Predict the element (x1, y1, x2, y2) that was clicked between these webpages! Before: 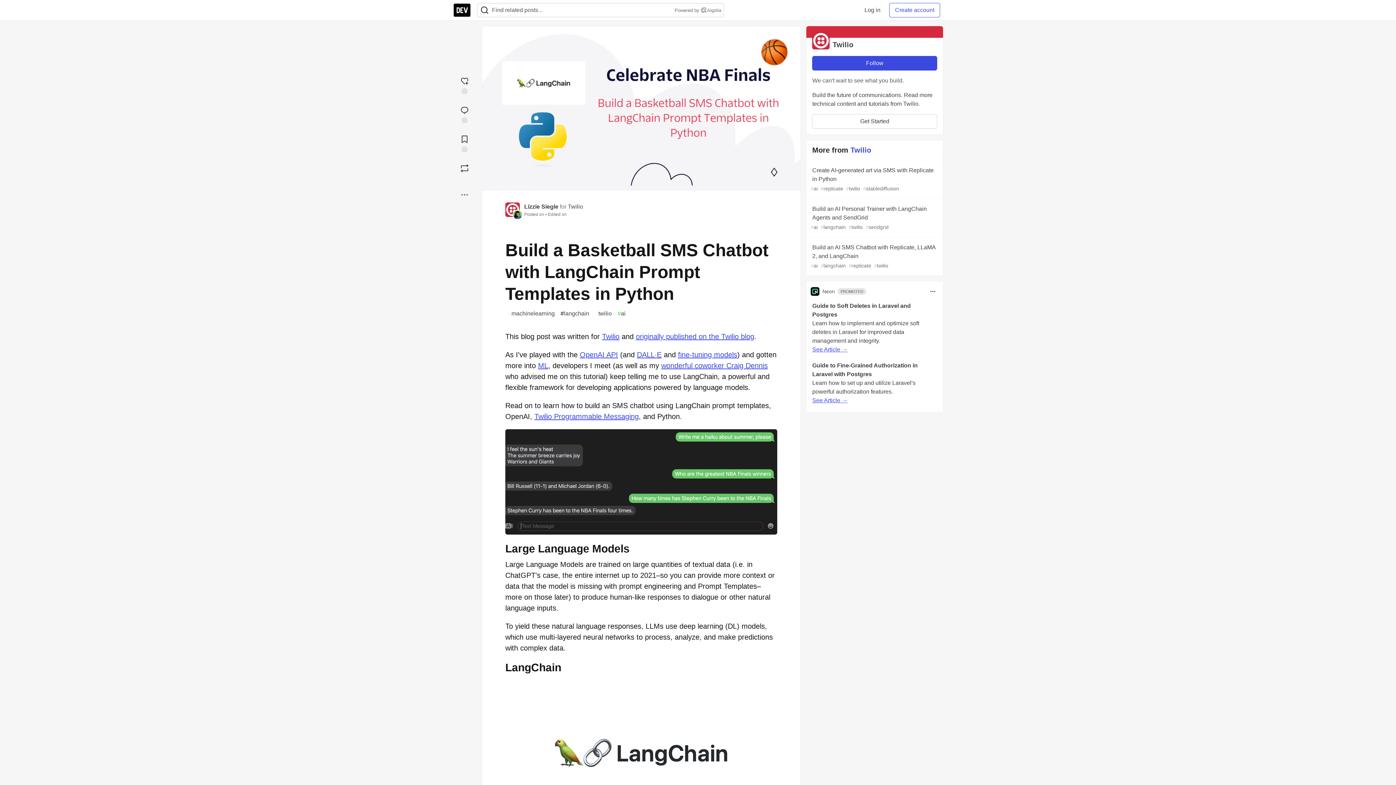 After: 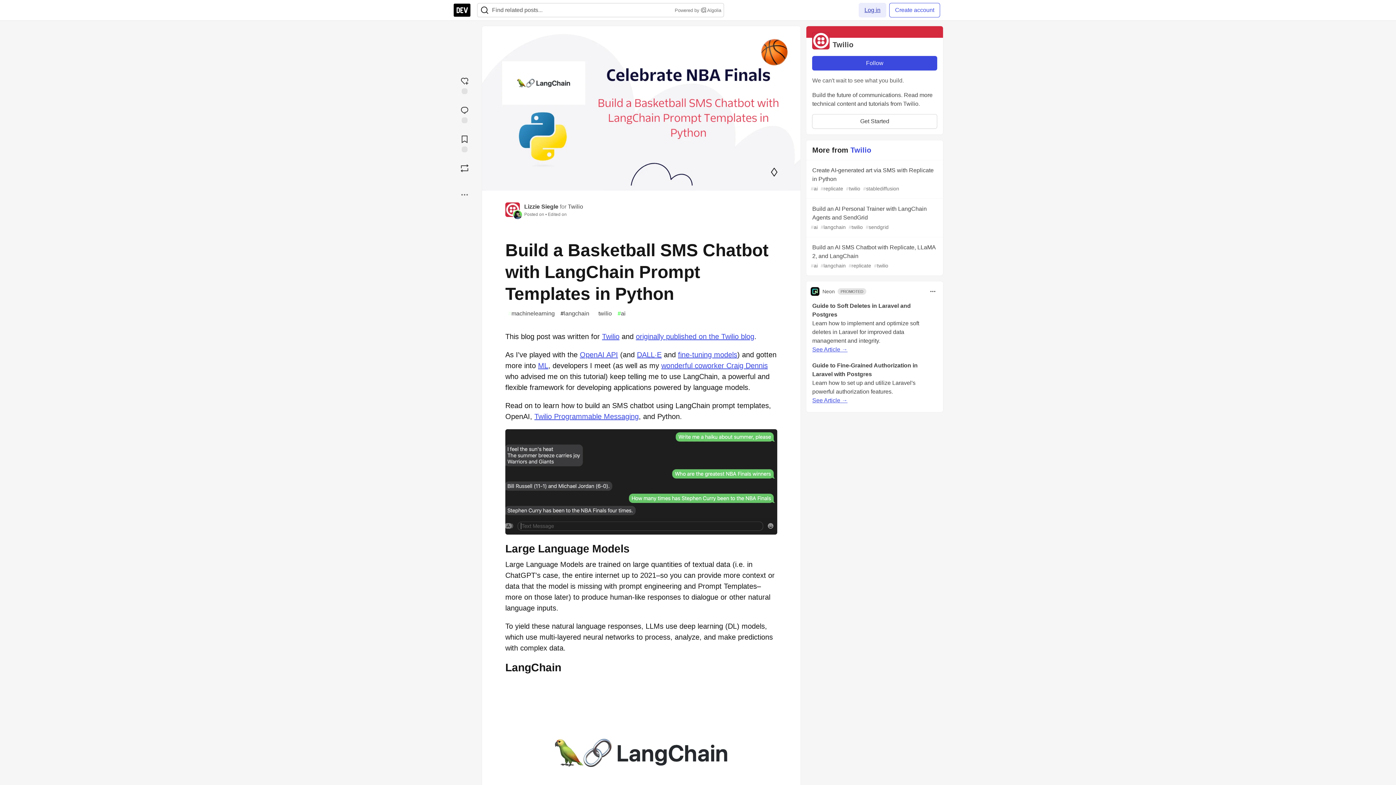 Action: bbox: (858, 2, 886, 17) label: Log in